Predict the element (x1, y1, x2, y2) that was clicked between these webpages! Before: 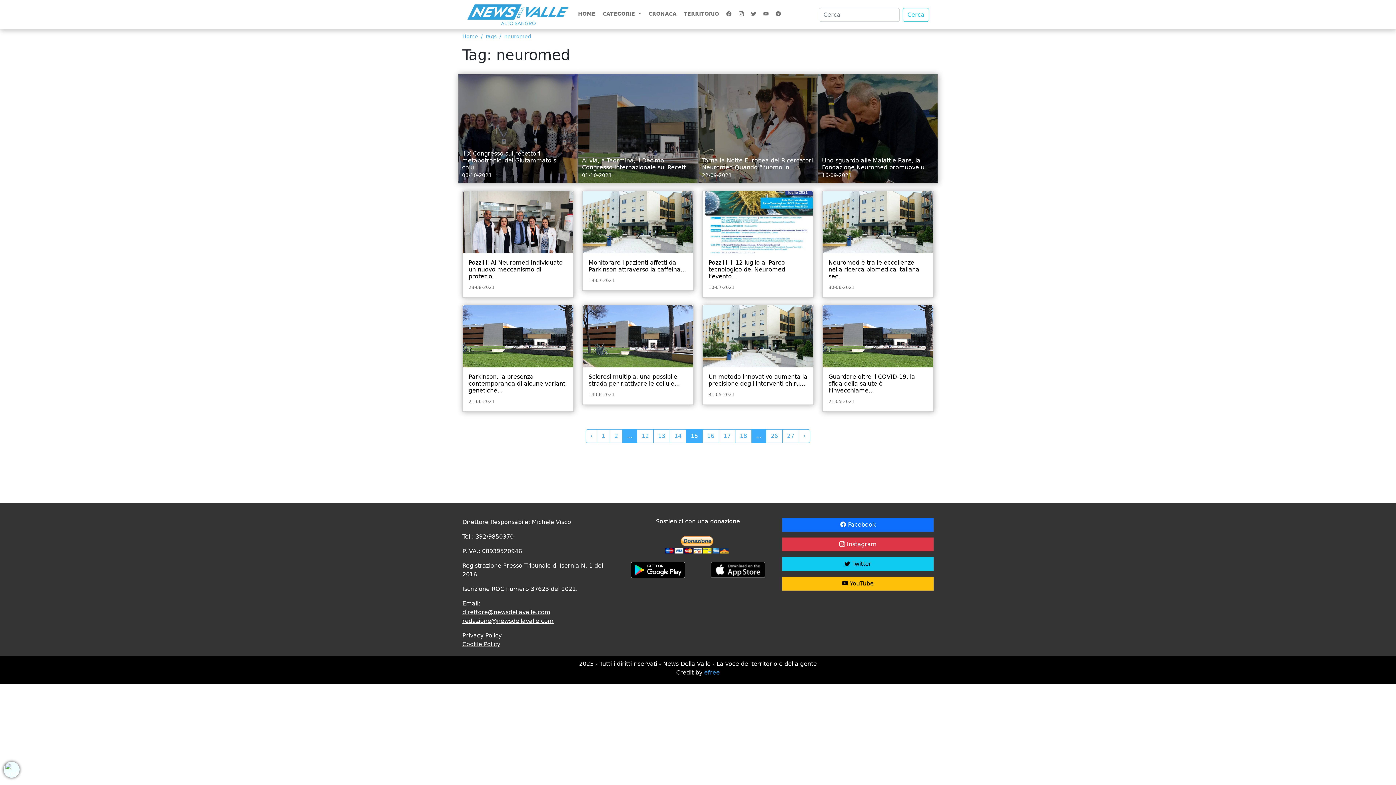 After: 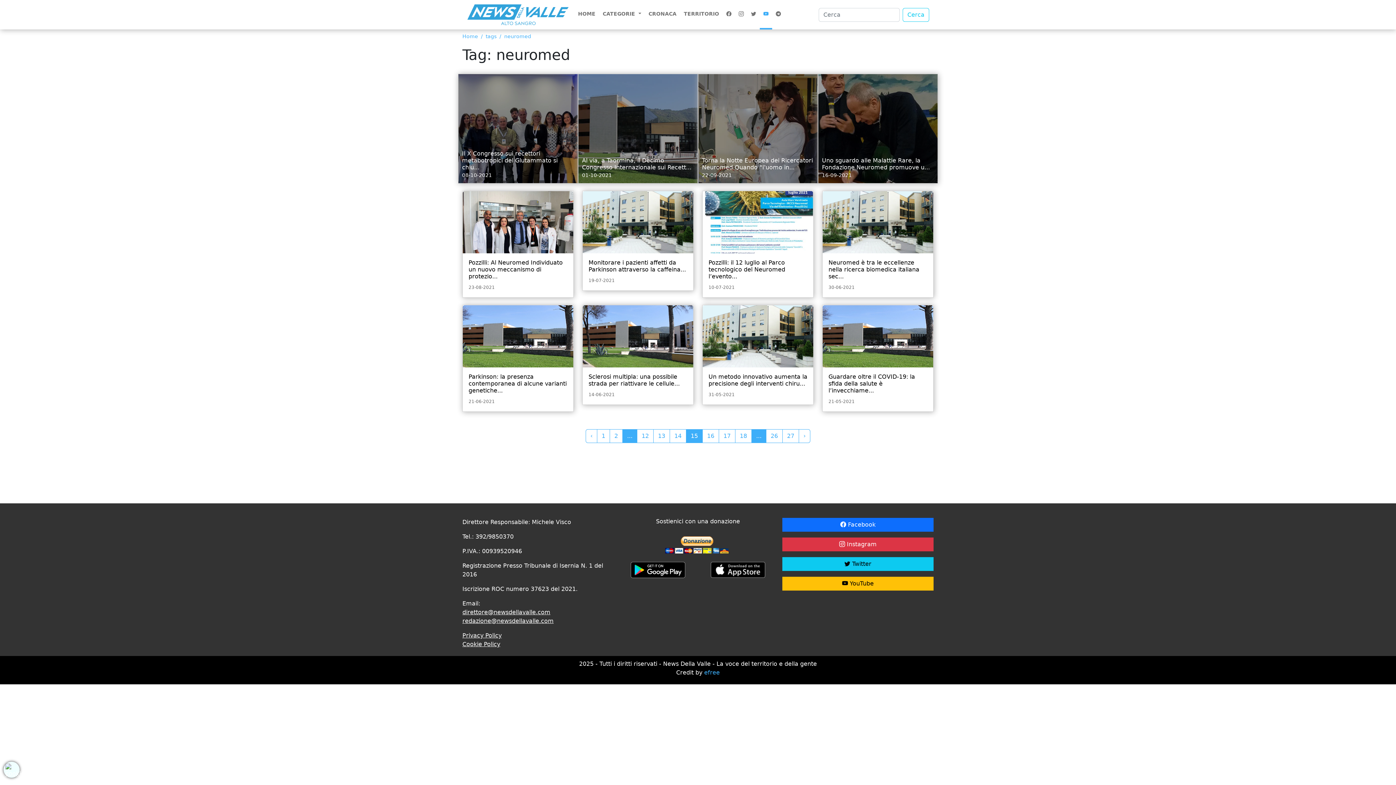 Action: bbox: (759, 0, 772, 29)